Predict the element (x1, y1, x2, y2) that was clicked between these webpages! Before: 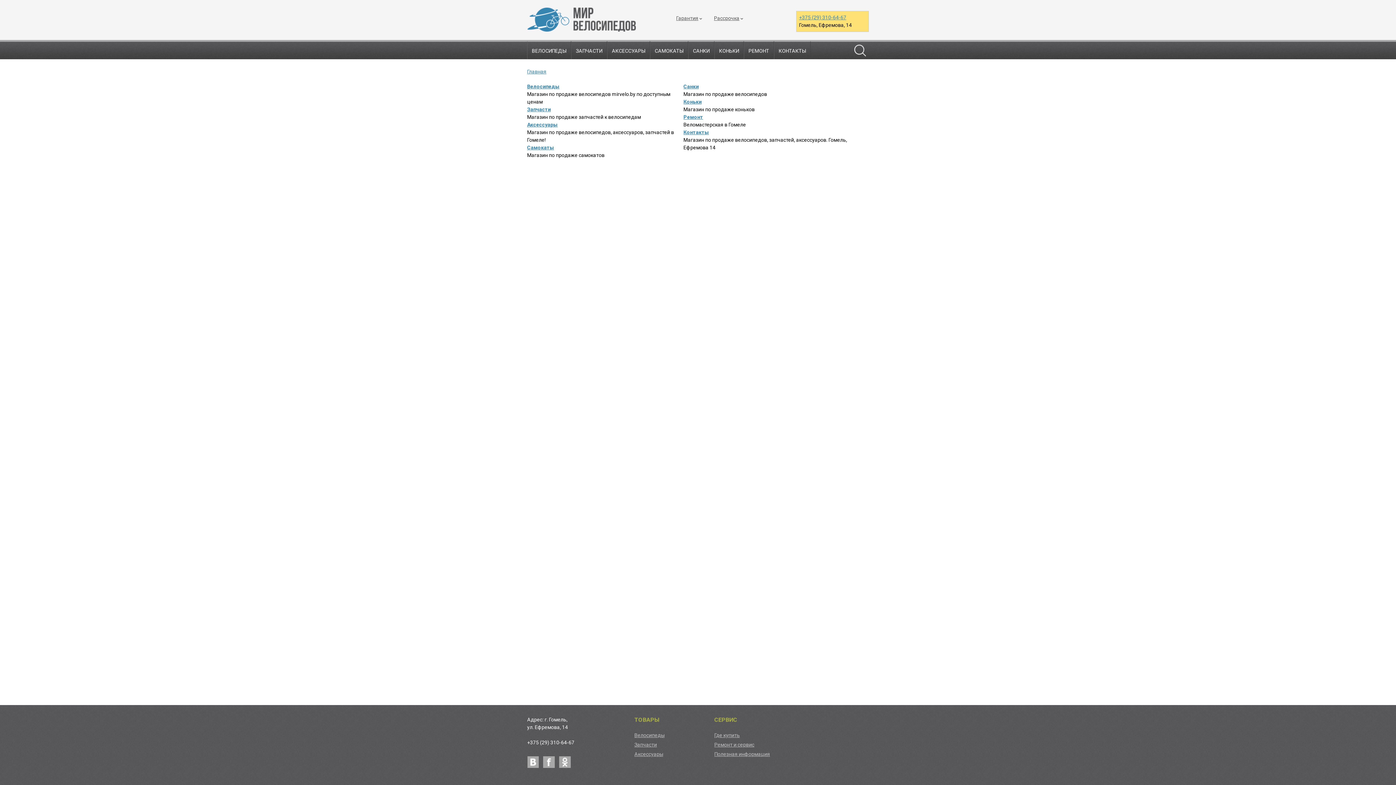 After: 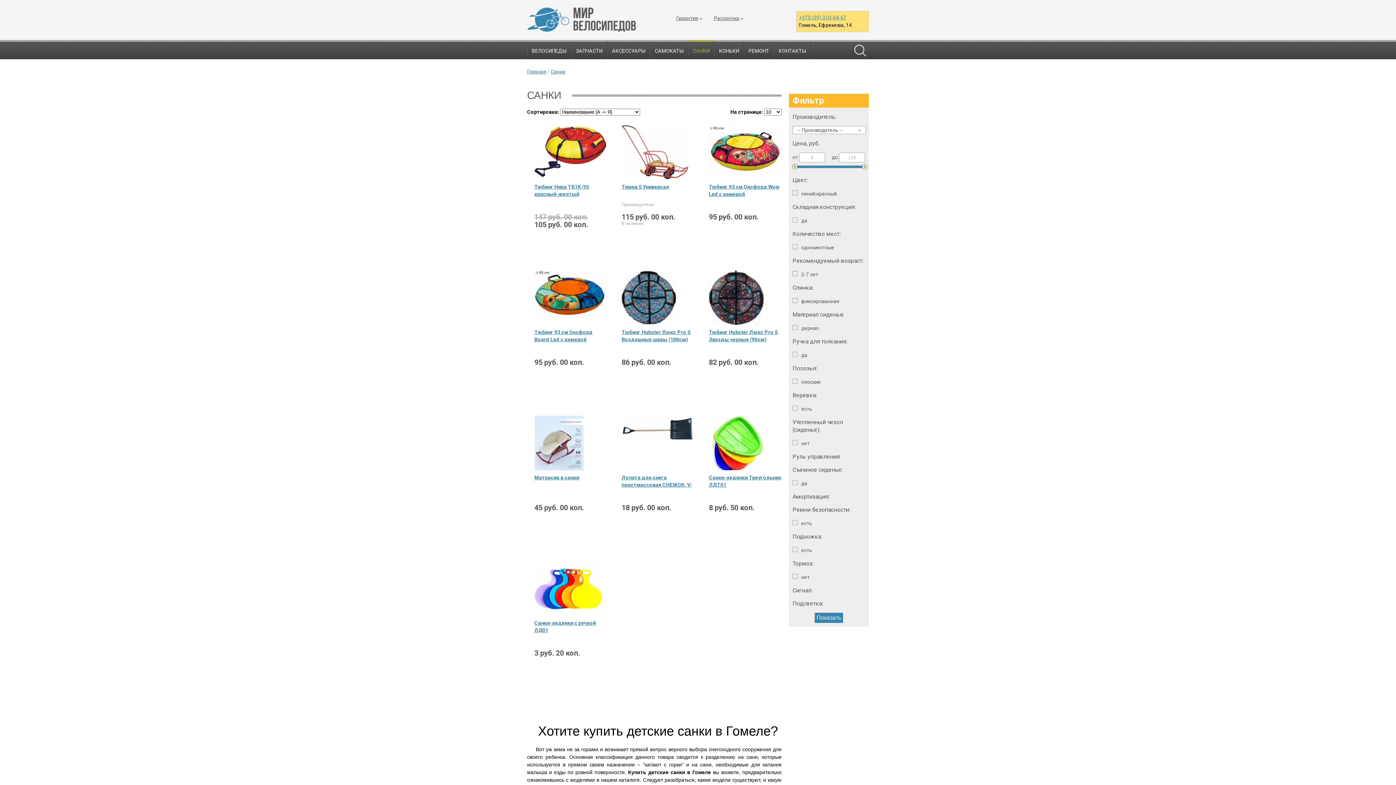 Action: bbox: (683, 83, 698, 89) label: Санки